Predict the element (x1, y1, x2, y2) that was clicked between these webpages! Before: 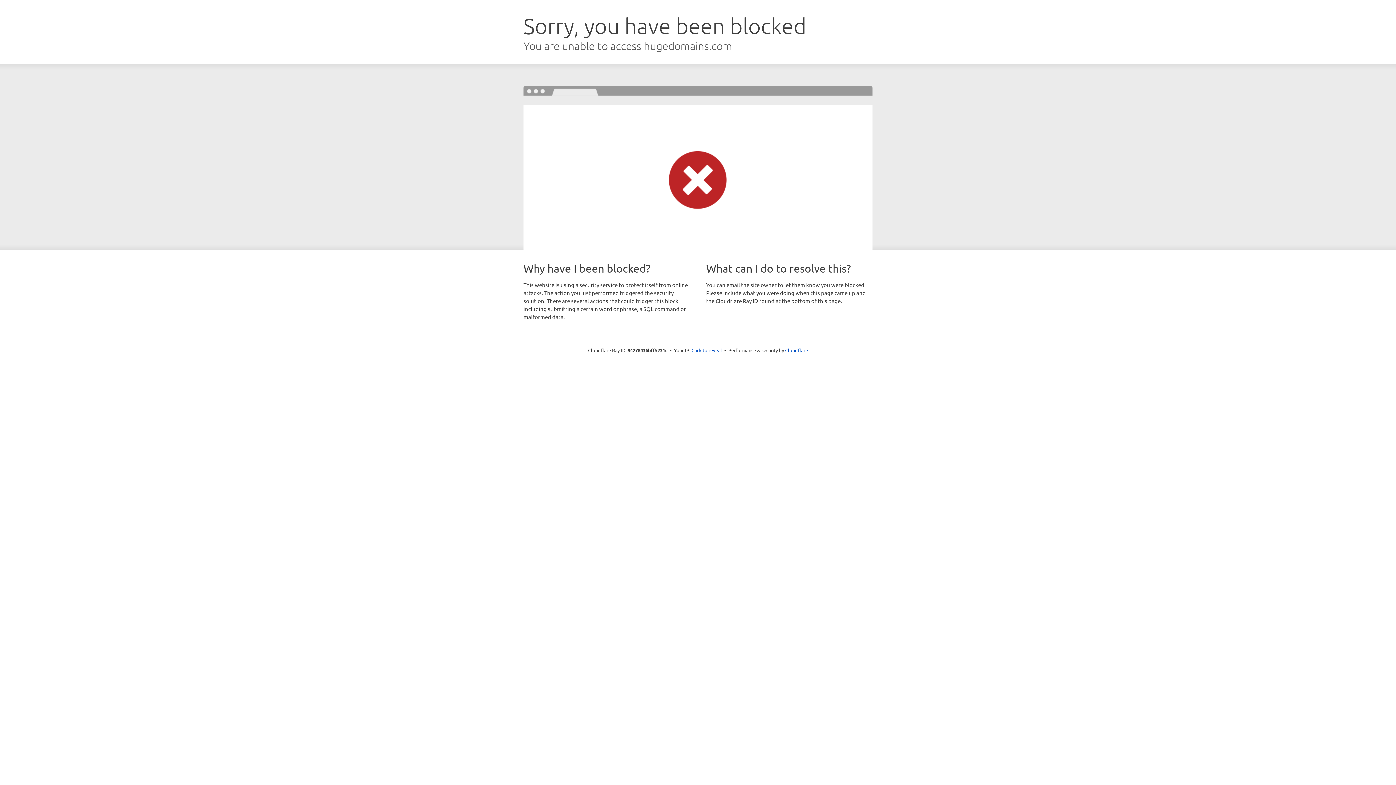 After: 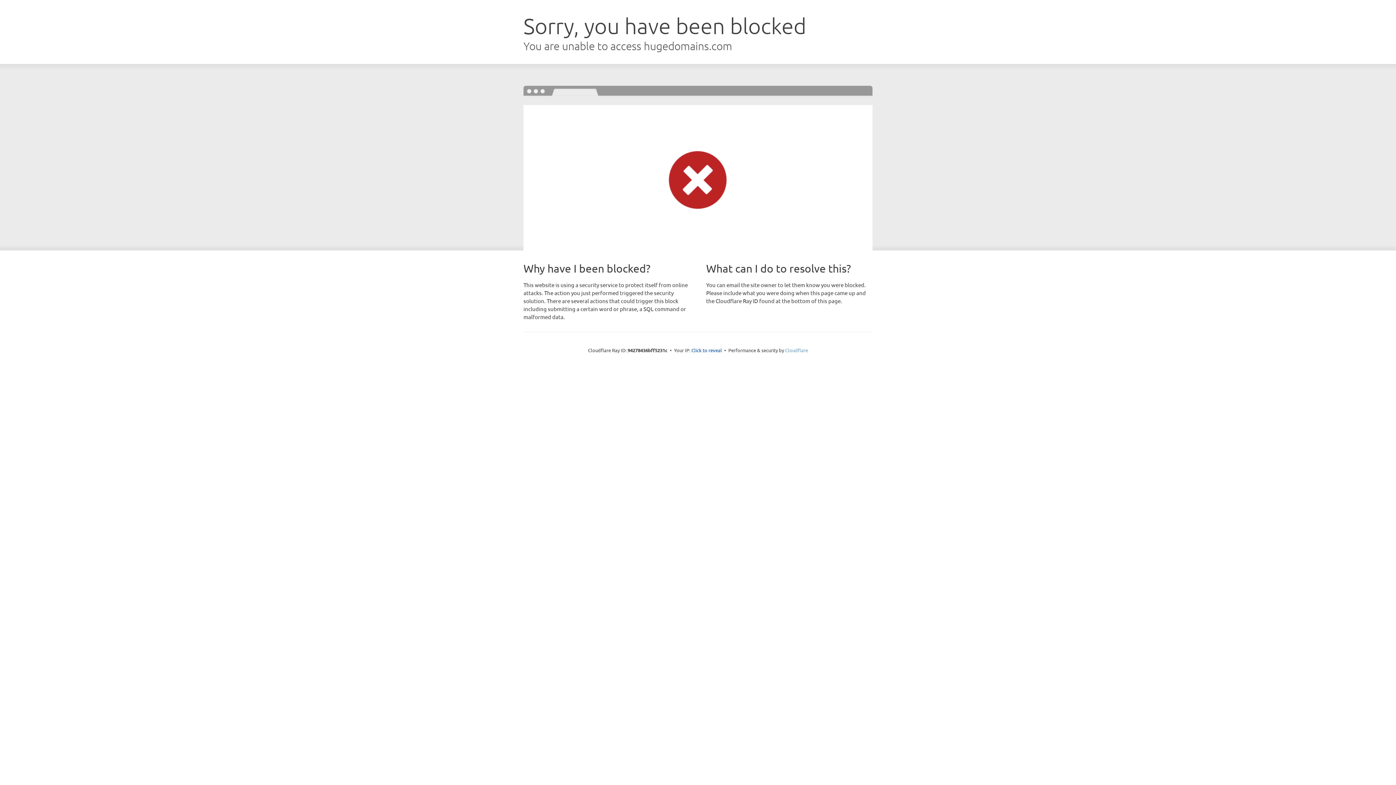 Action: label: Cloudflare bbox: (785, 347, 808, 353)